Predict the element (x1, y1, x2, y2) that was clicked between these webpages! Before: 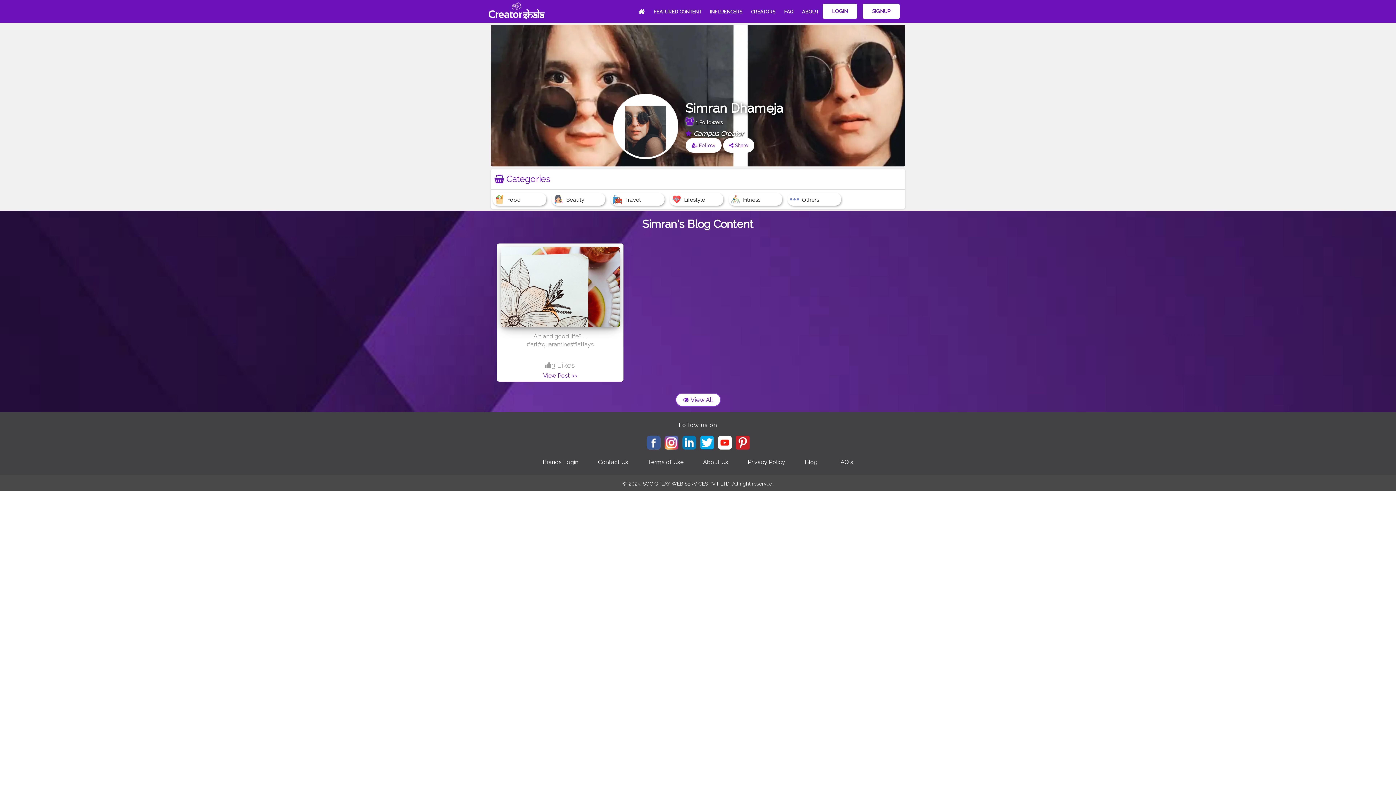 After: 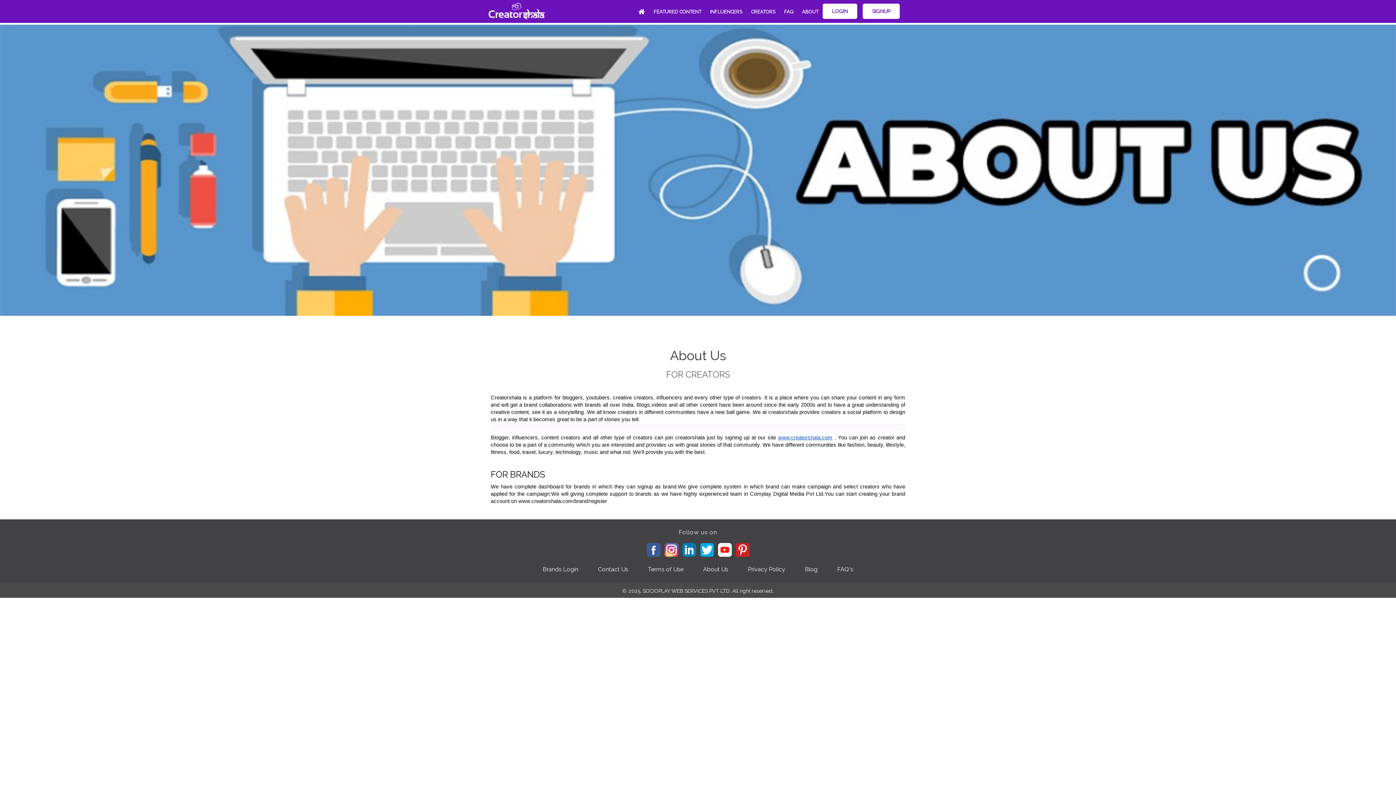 Action: bbox: (696, 458, 735, 465) label: About Us